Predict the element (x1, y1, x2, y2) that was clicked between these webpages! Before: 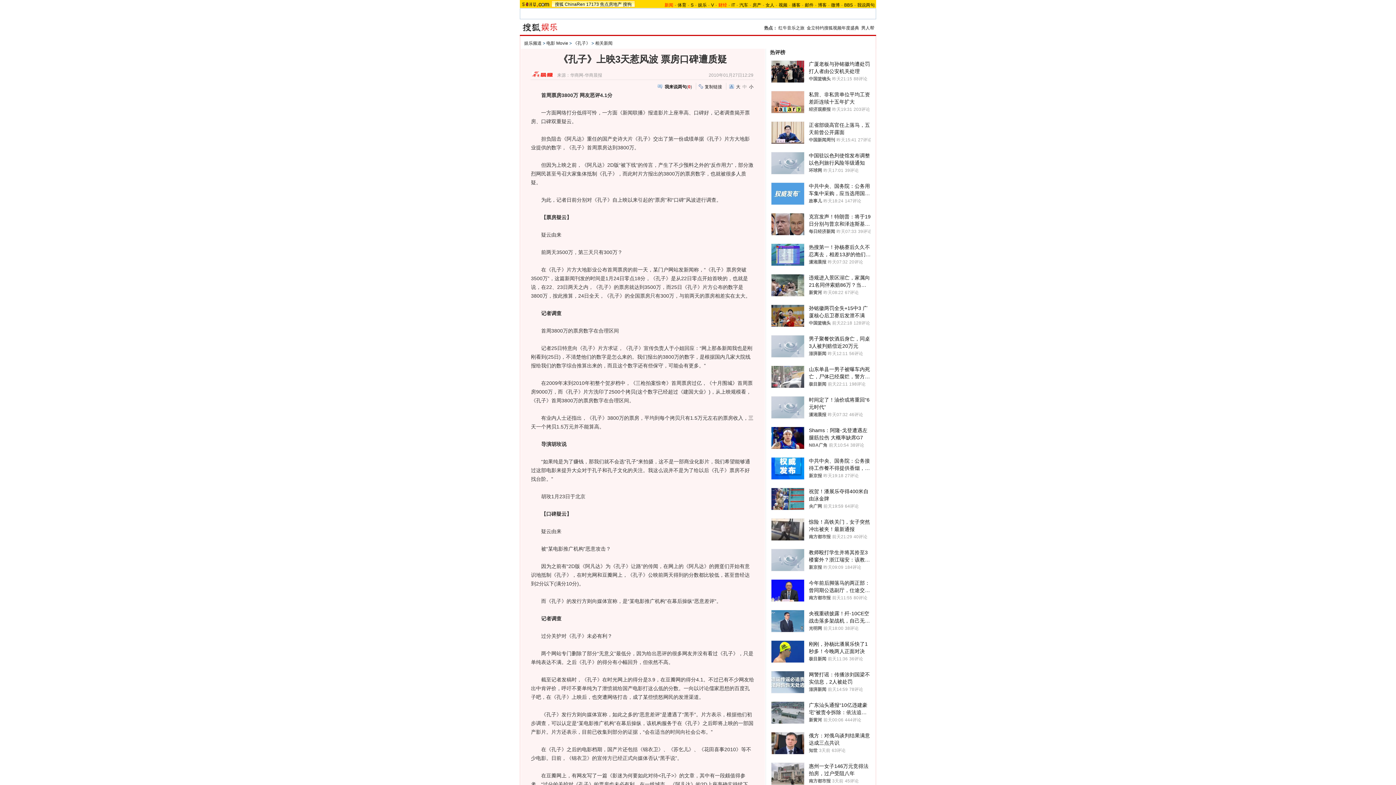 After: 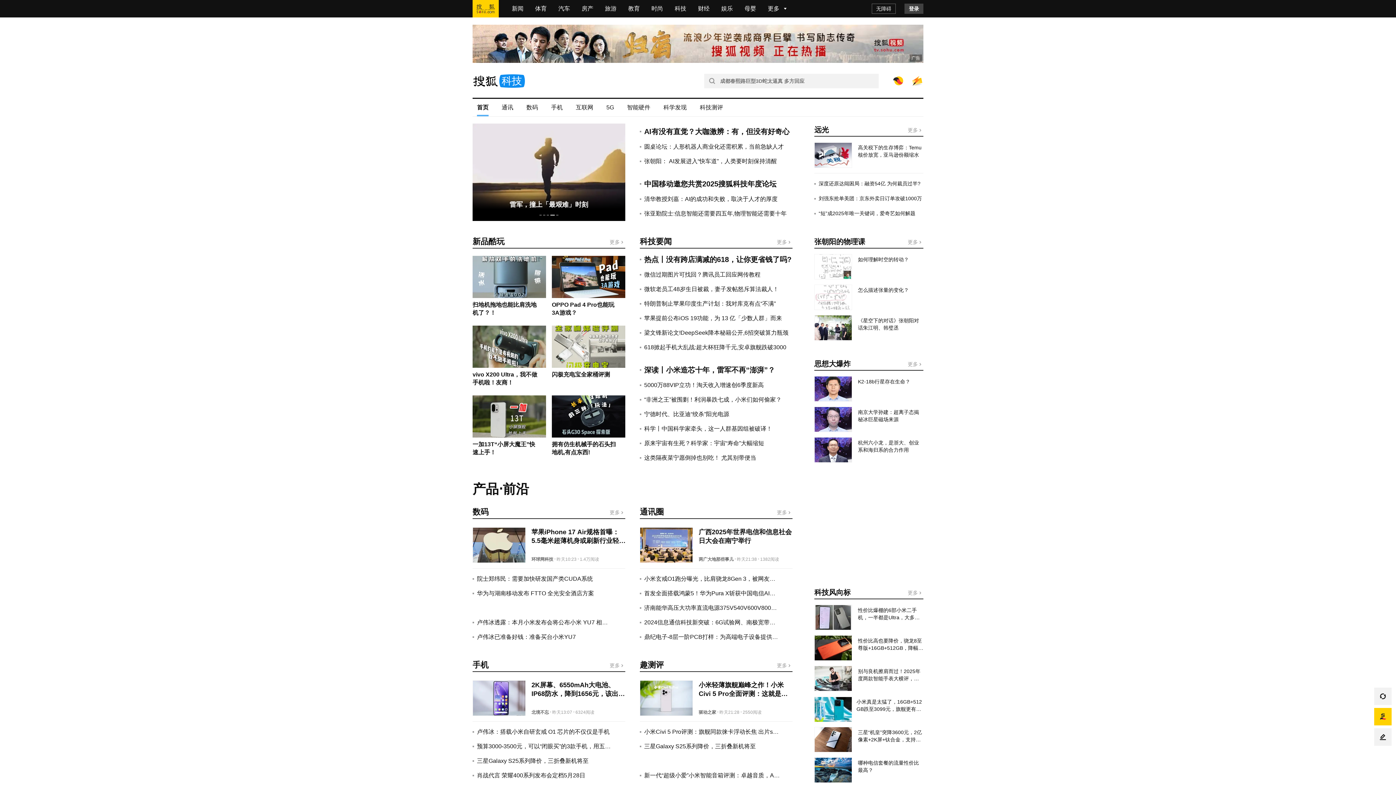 Action: bbox: (731, 2, 735, 7) label: IT